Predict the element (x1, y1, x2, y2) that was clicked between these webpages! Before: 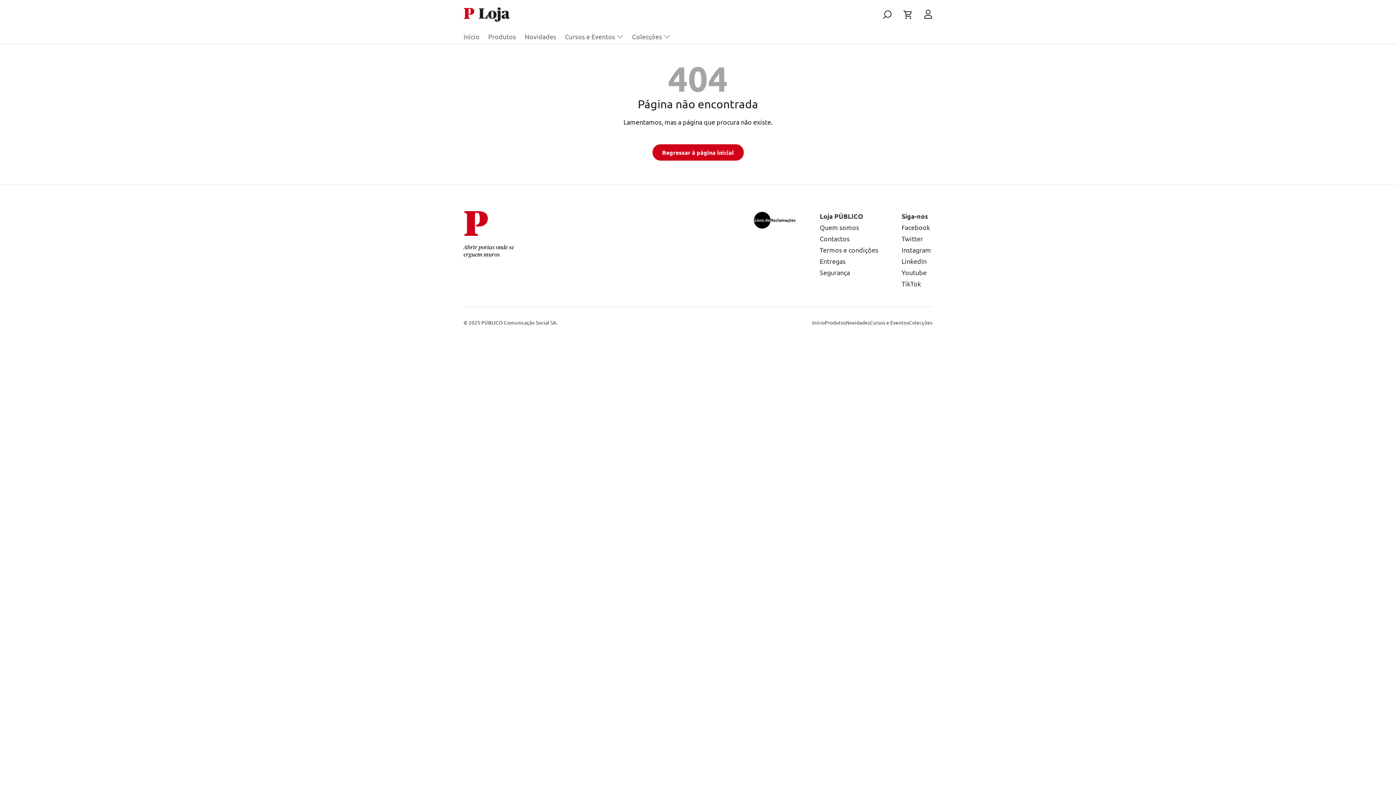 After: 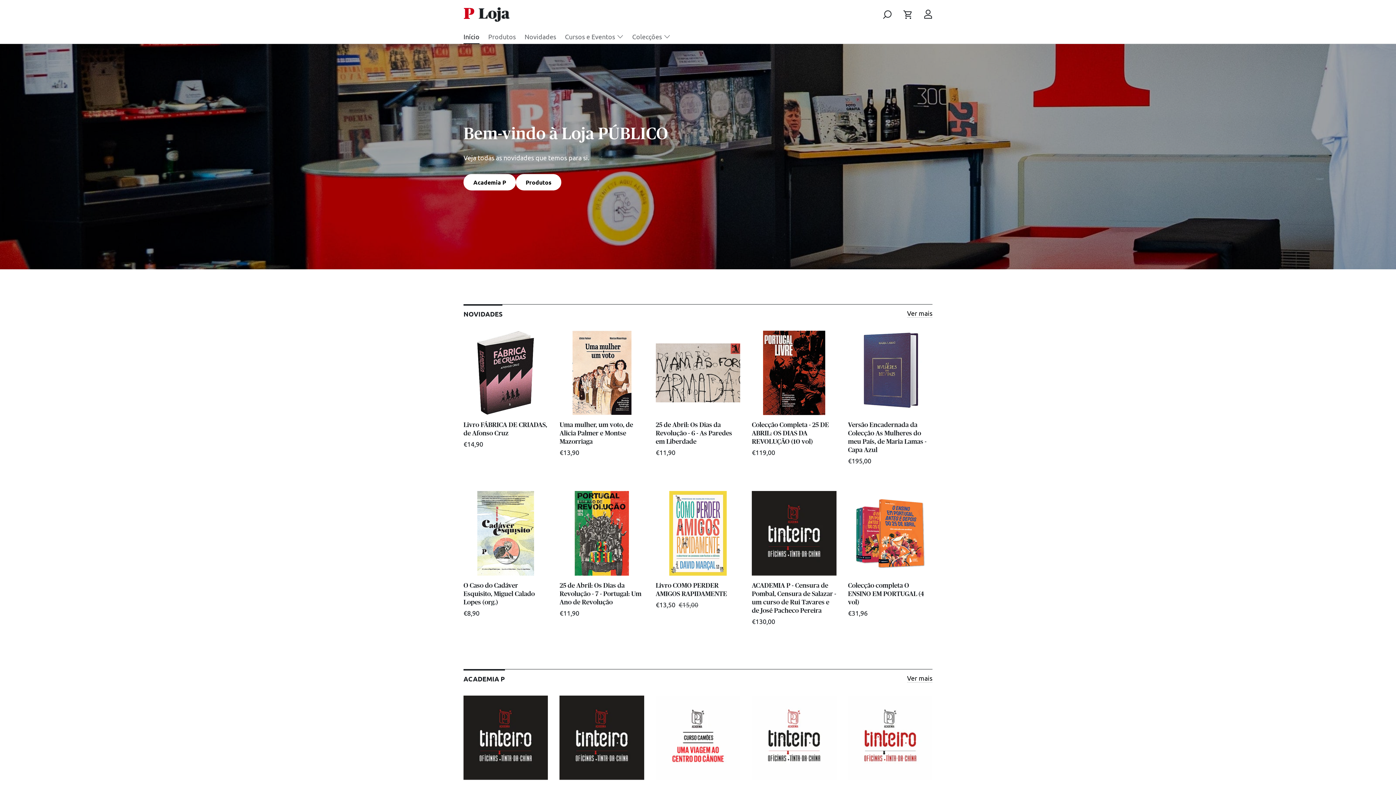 Action: bbox: (474, 7, 509, 21)